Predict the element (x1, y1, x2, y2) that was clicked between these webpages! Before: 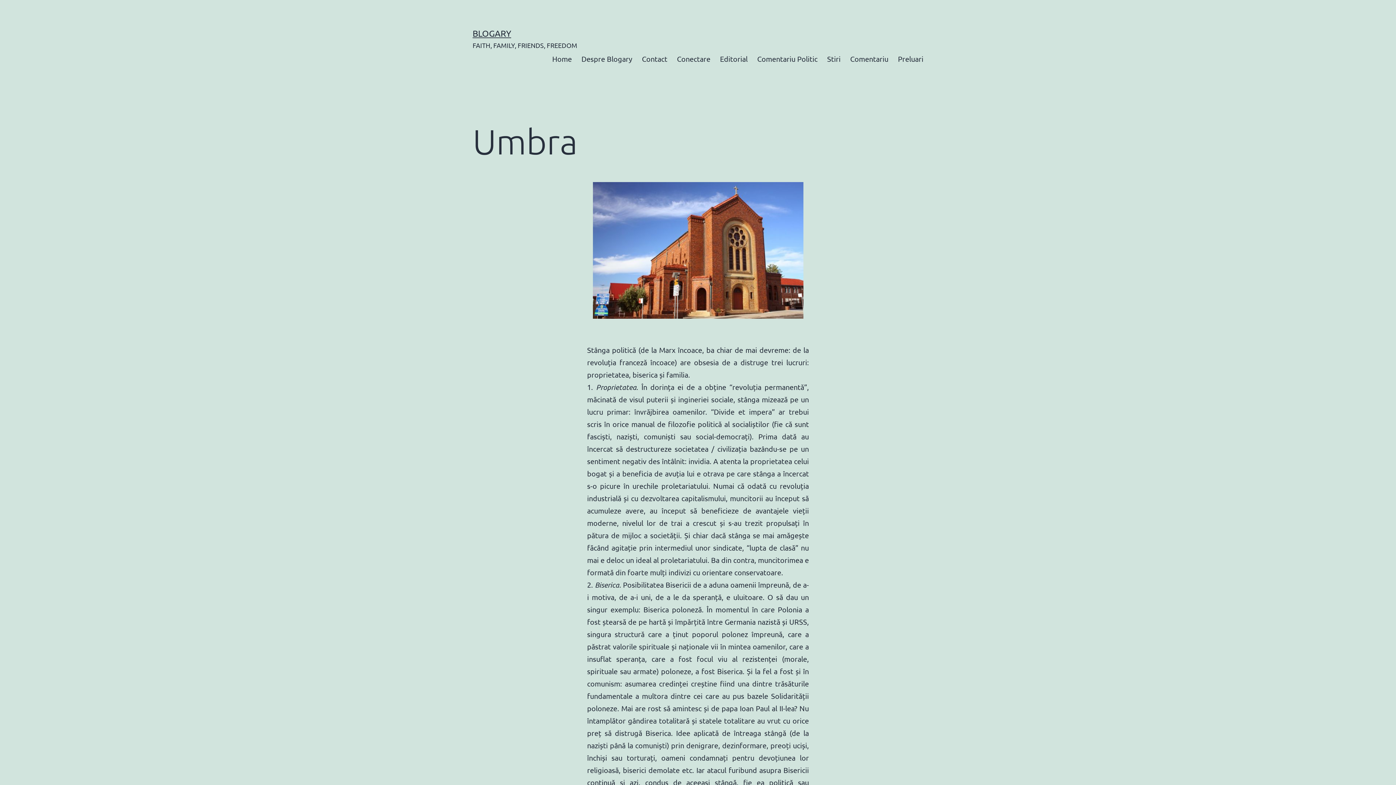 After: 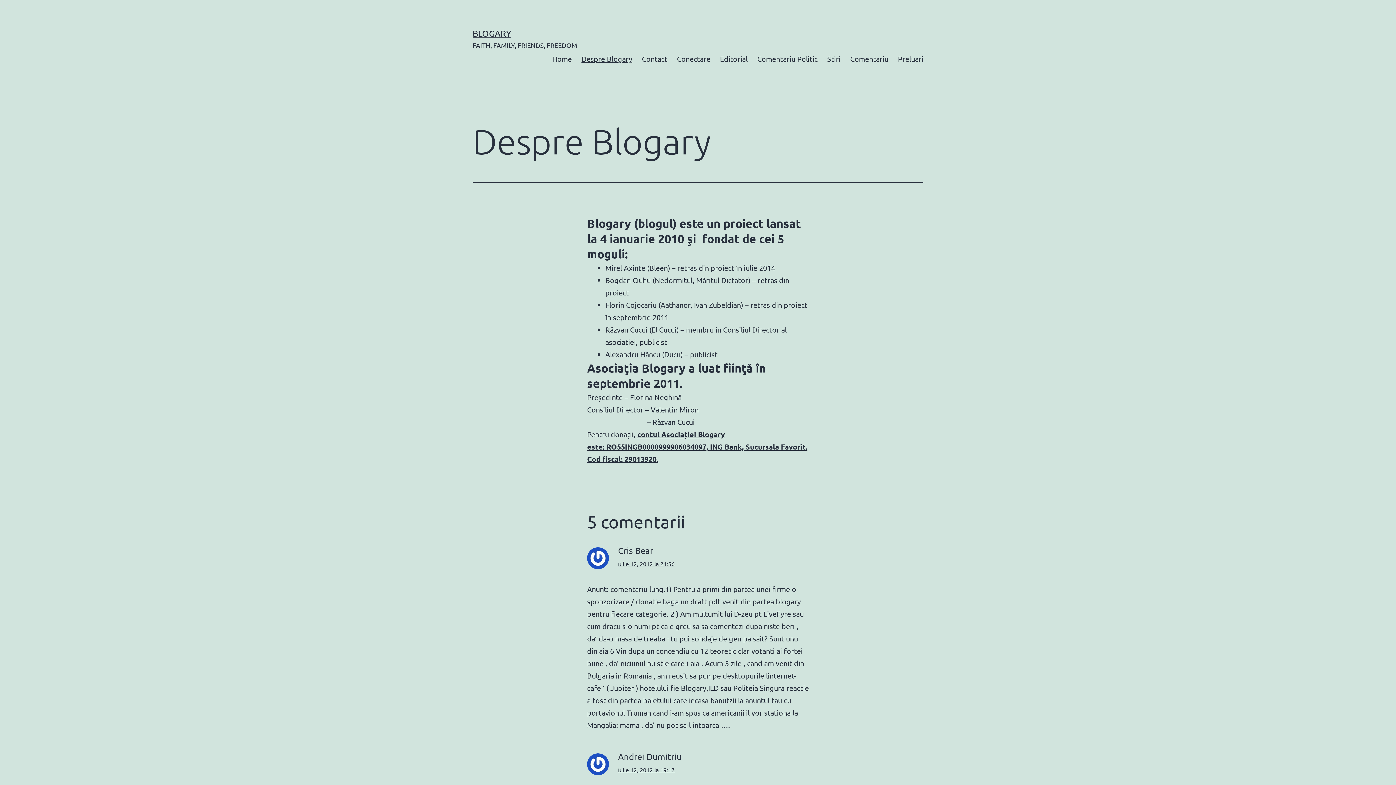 Action: label: Despre Blogary bbox: (576, 49, 637, 67)